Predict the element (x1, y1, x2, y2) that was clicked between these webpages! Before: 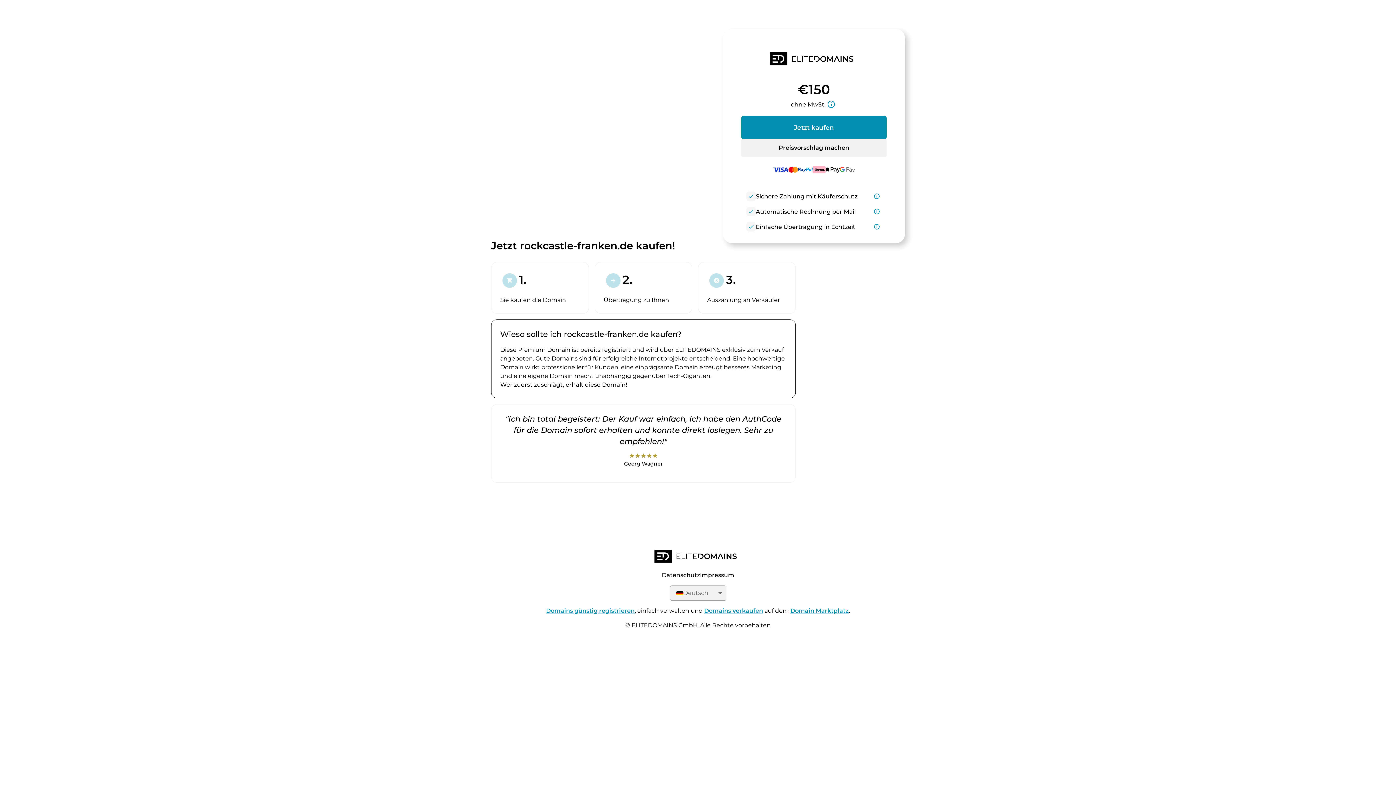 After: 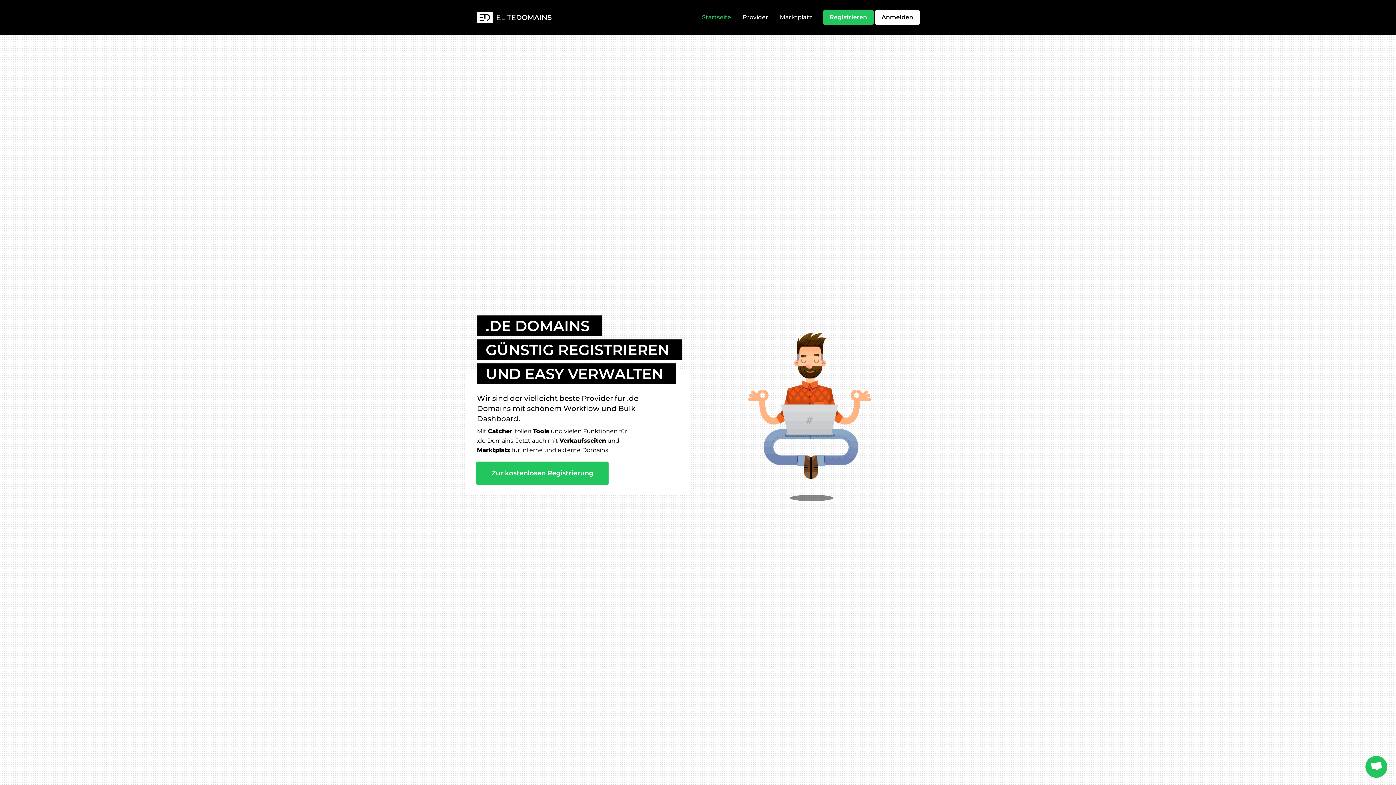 Action: bbox: (734, 52, 893, 68)